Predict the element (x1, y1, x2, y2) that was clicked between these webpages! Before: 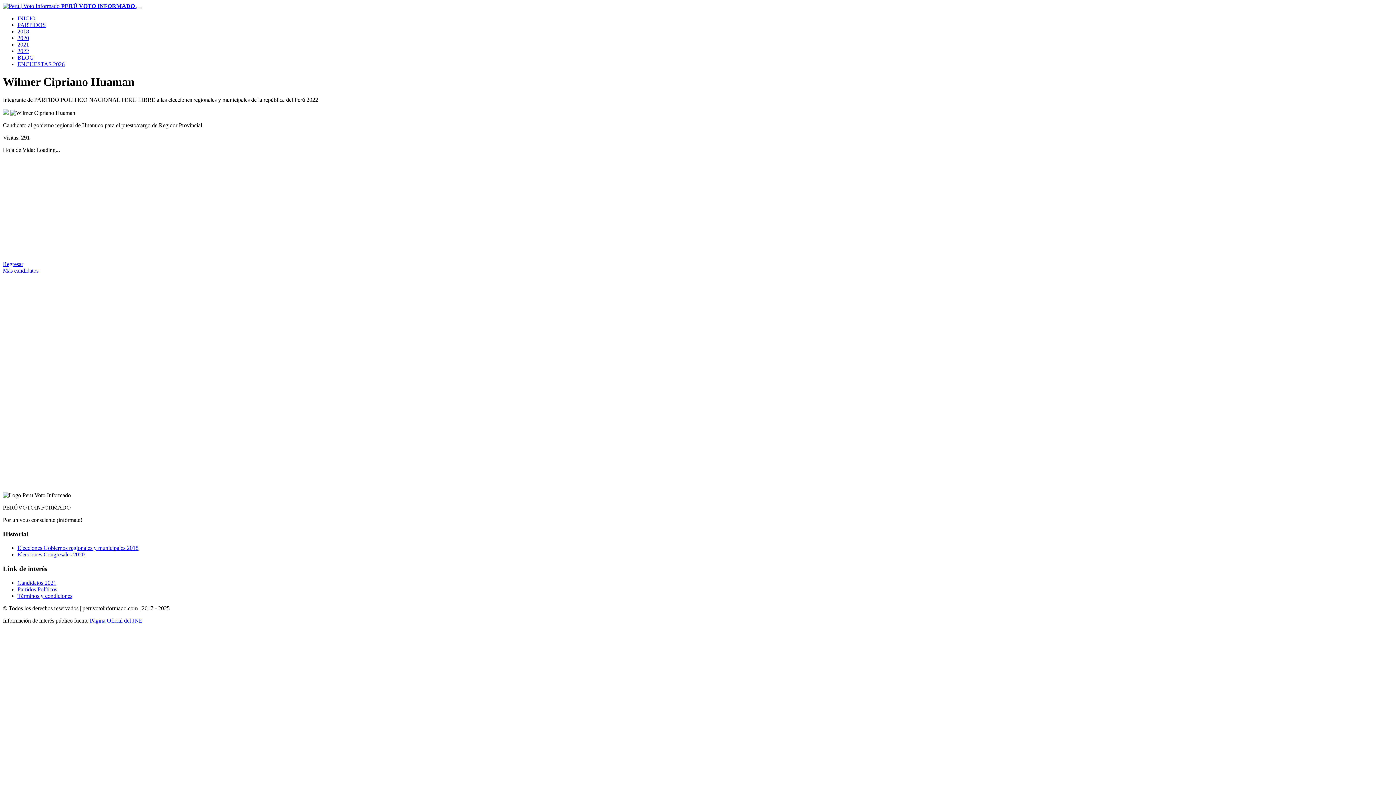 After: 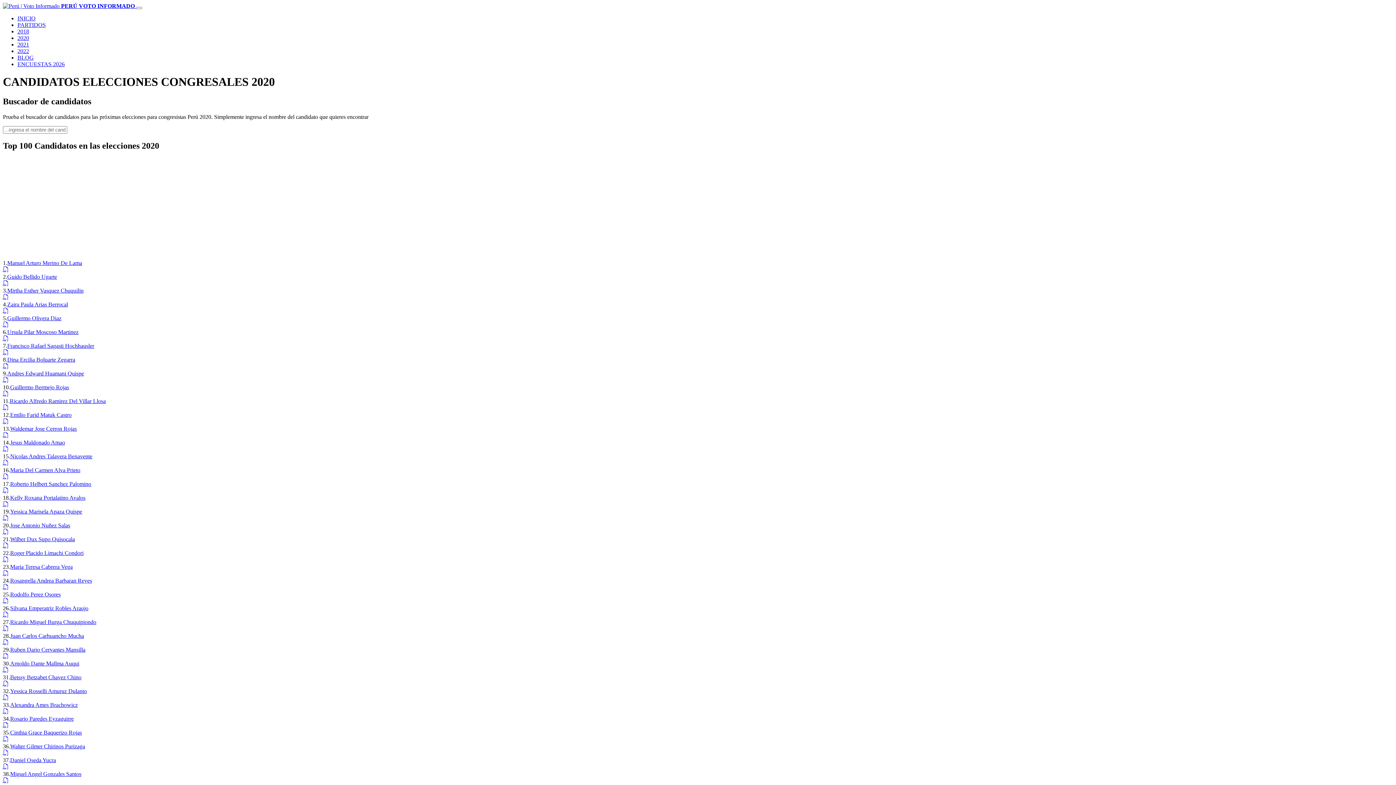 Action: label: 2020 bbox: (17, 34, 29, 41)